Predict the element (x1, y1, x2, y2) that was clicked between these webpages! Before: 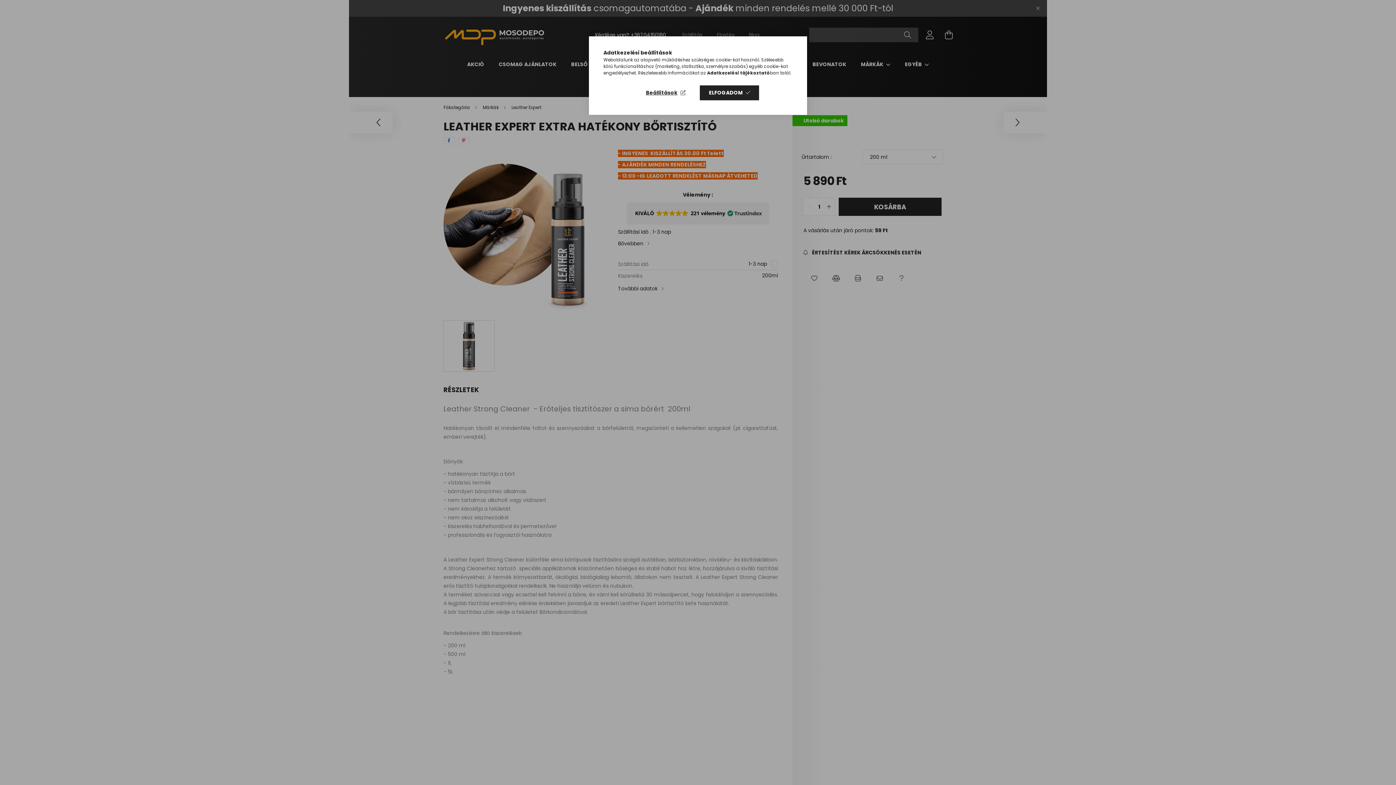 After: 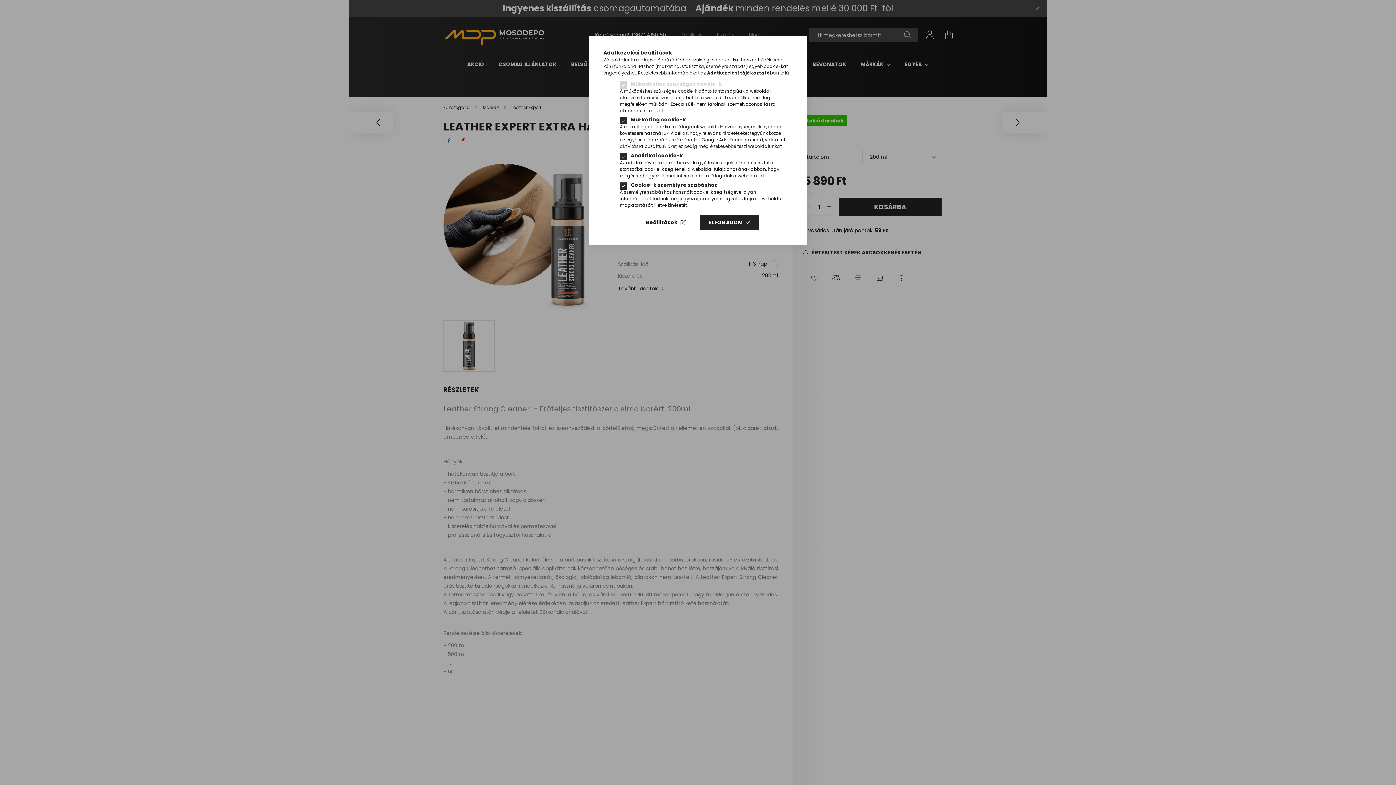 Action: label: Beállítások bbox: (636, 85, 694, 100)